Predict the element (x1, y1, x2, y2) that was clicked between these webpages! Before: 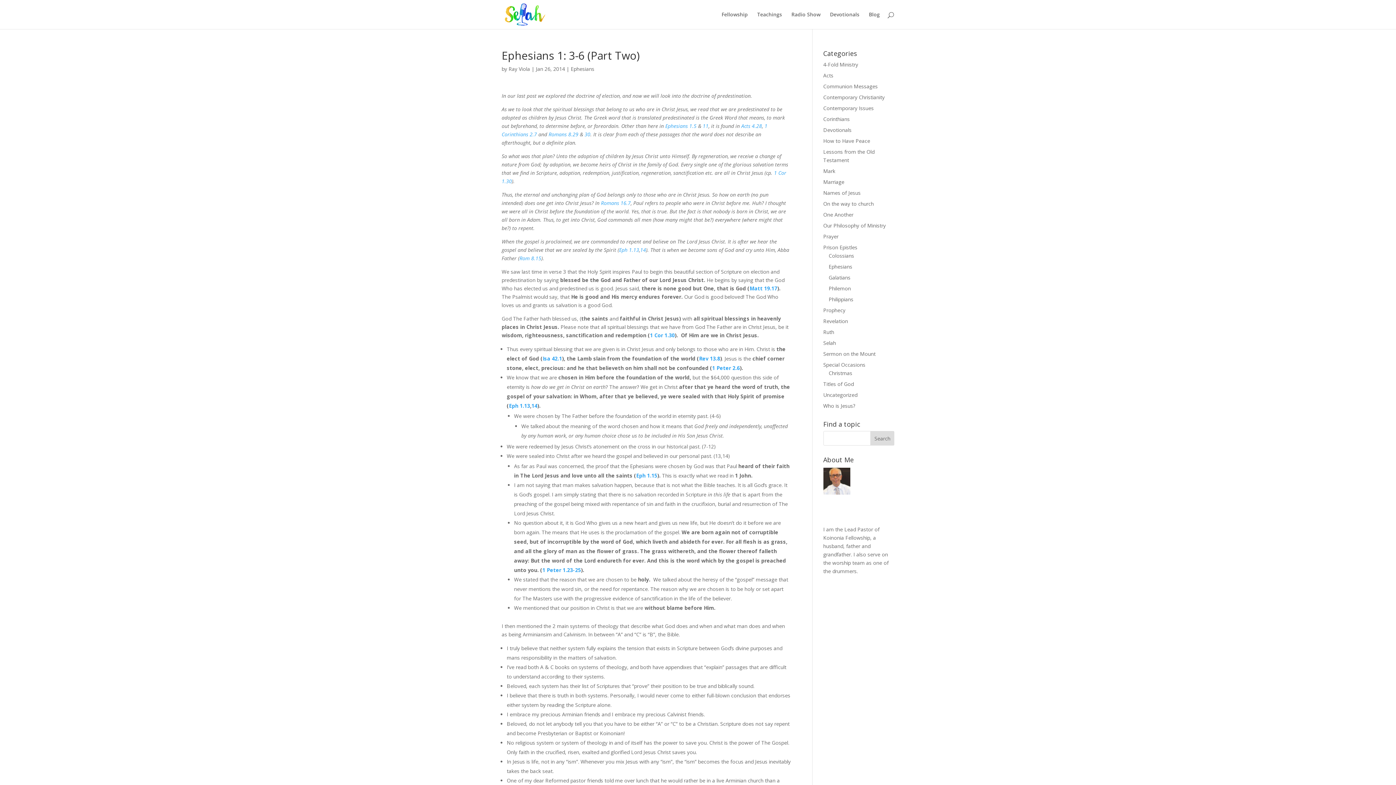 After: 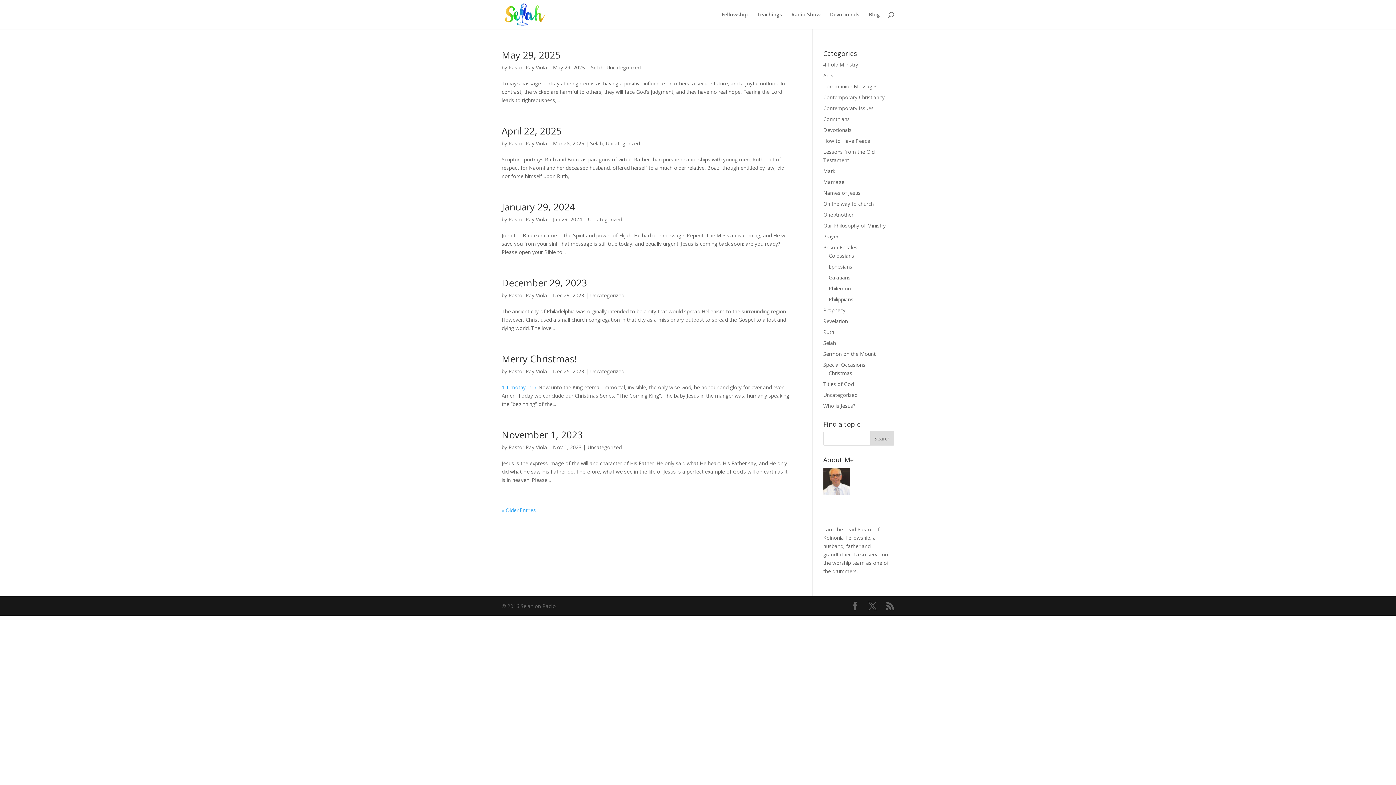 Action: label: Uncategorized bbox: (823, 391, 857, 398)